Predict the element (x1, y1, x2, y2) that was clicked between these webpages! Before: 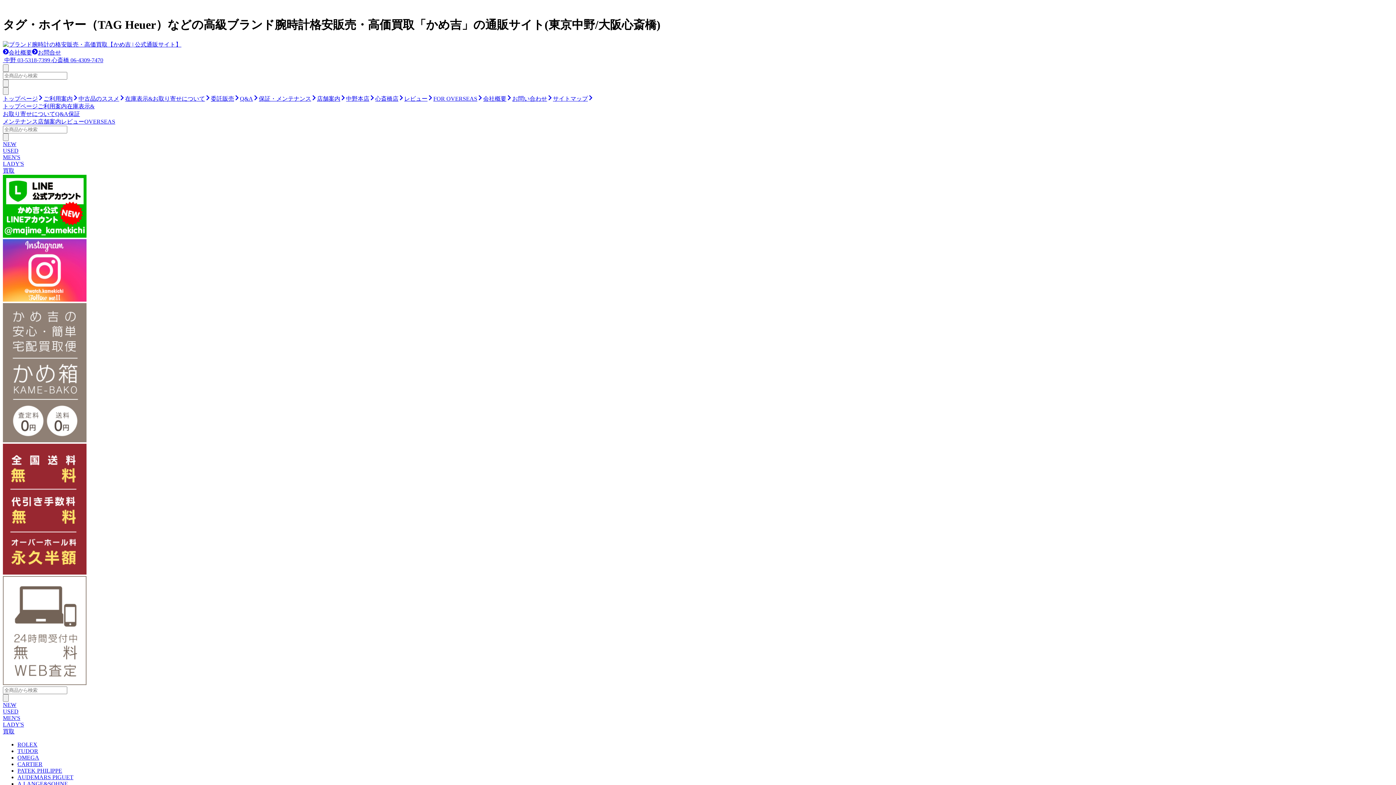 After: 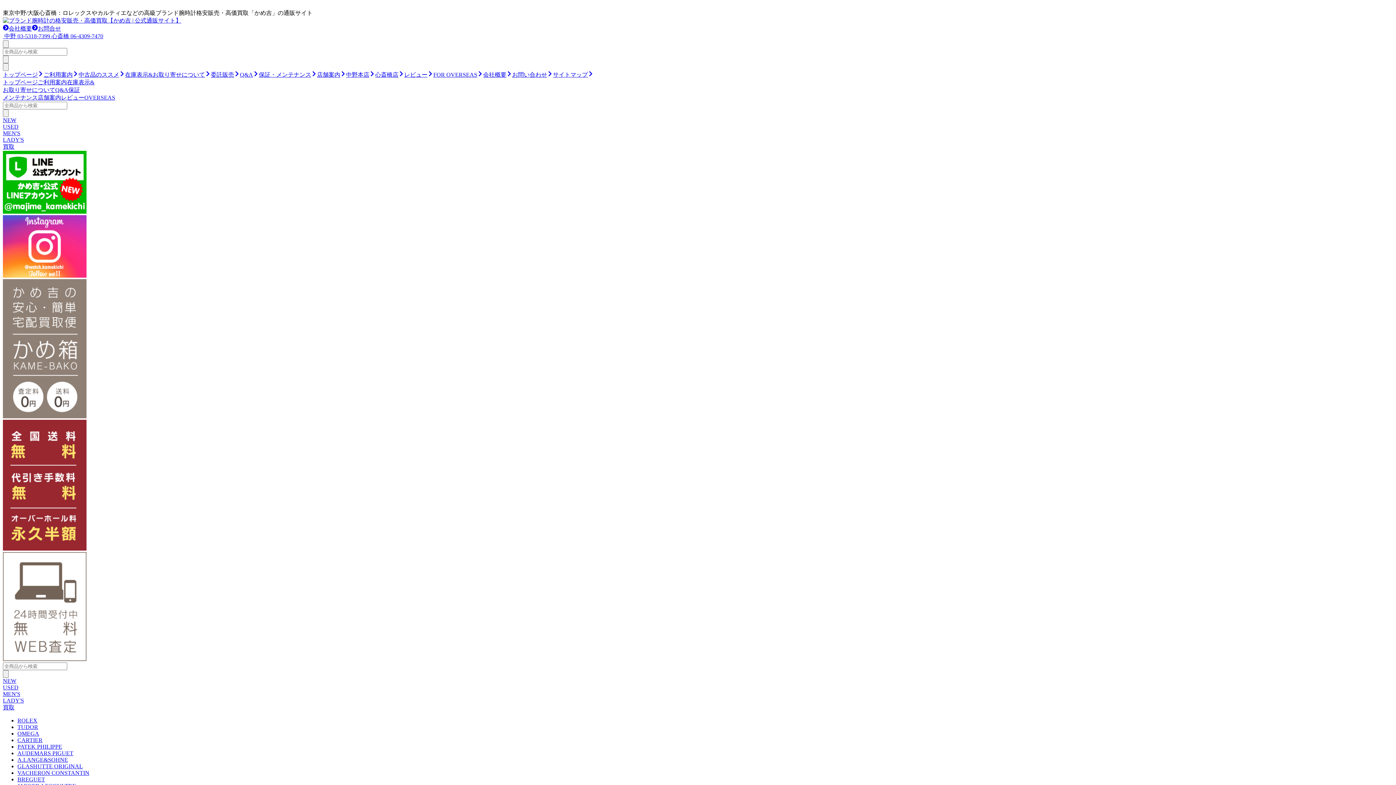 Action: label: Q&A bbox: (240, 95, 258, 101)